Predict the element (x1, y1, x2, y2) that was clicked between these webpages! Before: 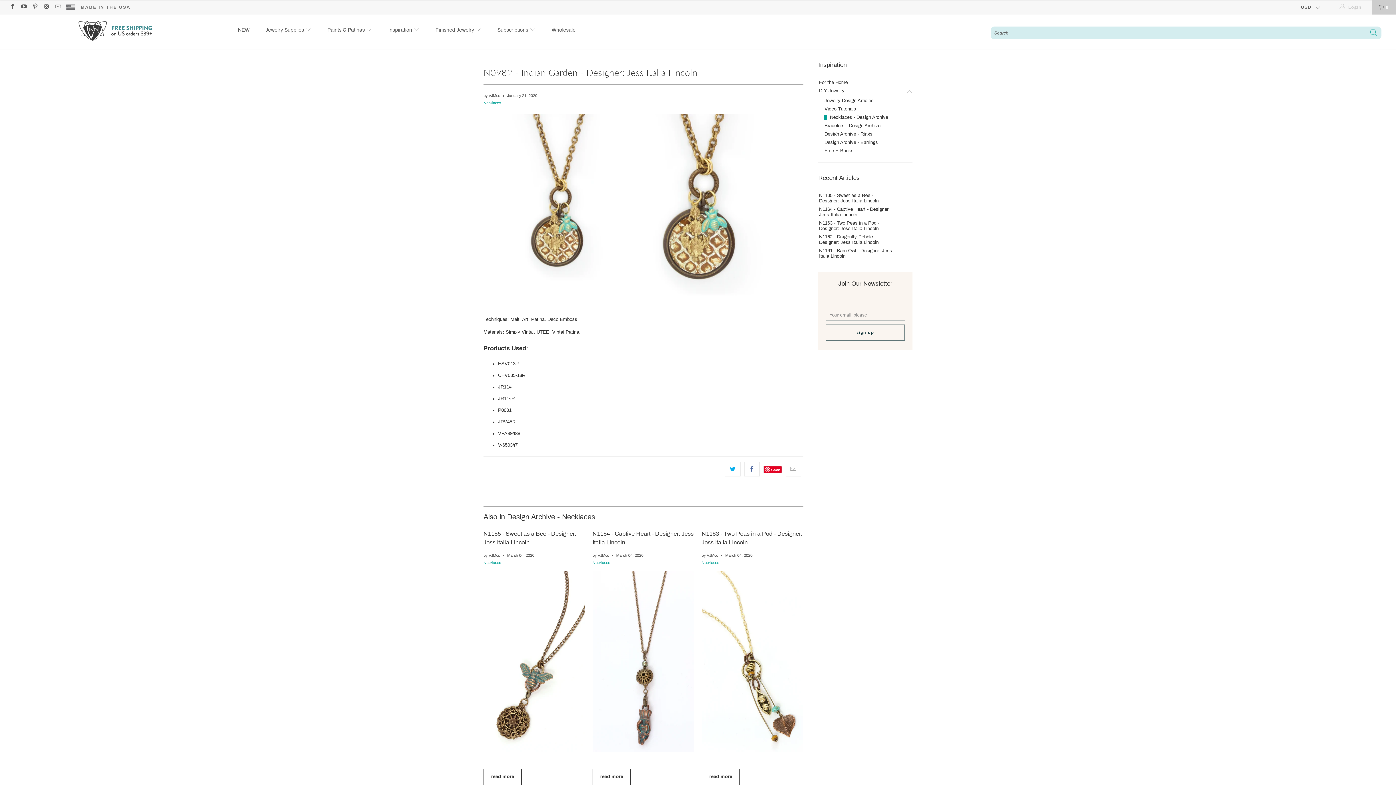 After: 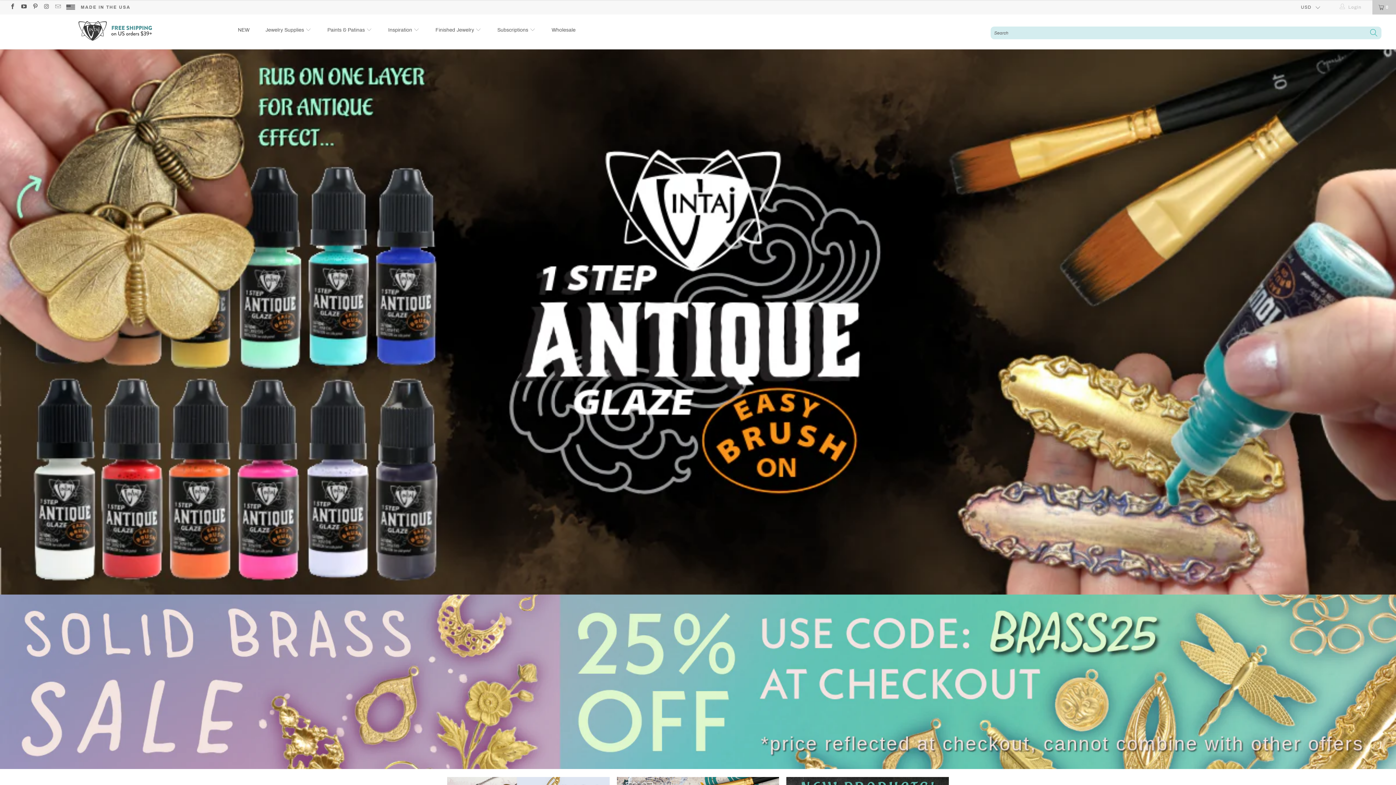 Action: bbox: (7, 14, 223, 49)